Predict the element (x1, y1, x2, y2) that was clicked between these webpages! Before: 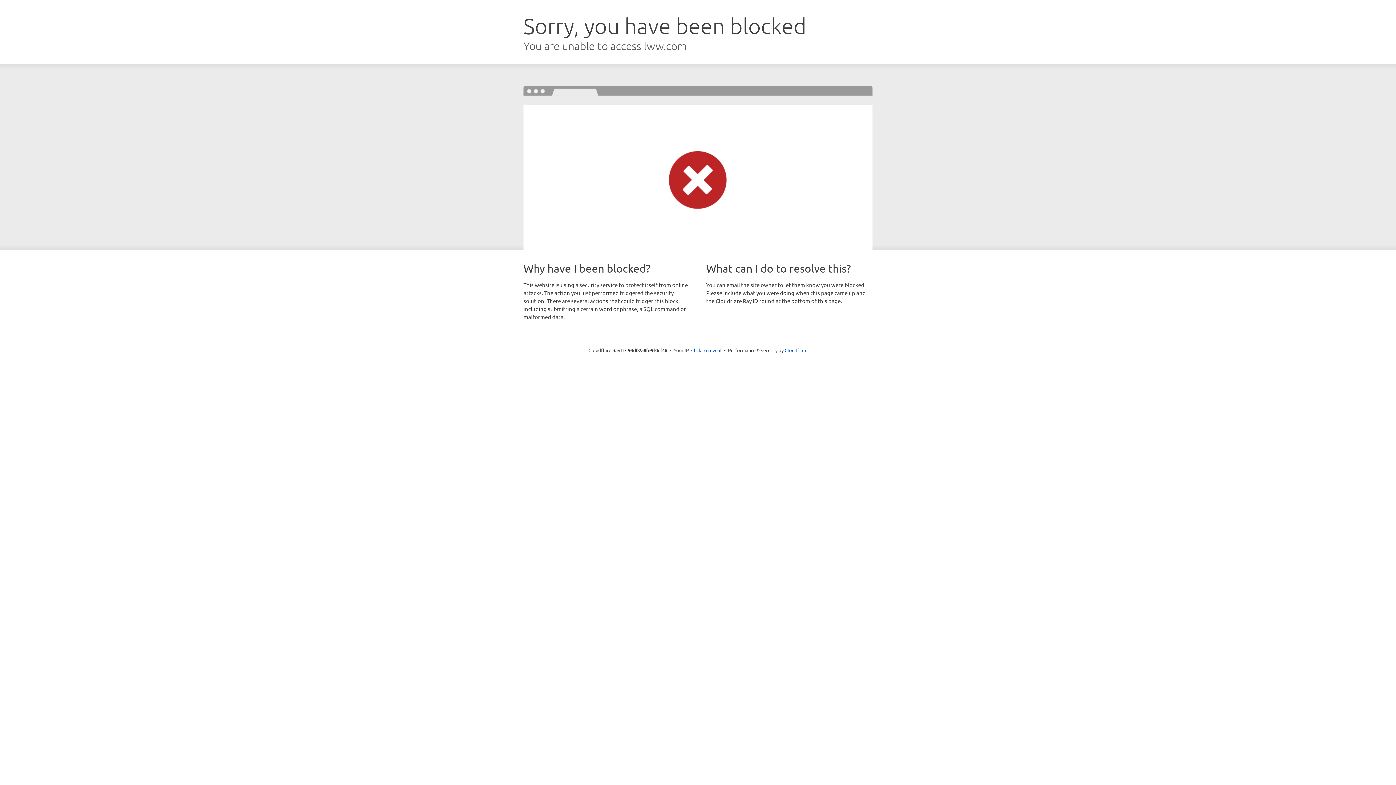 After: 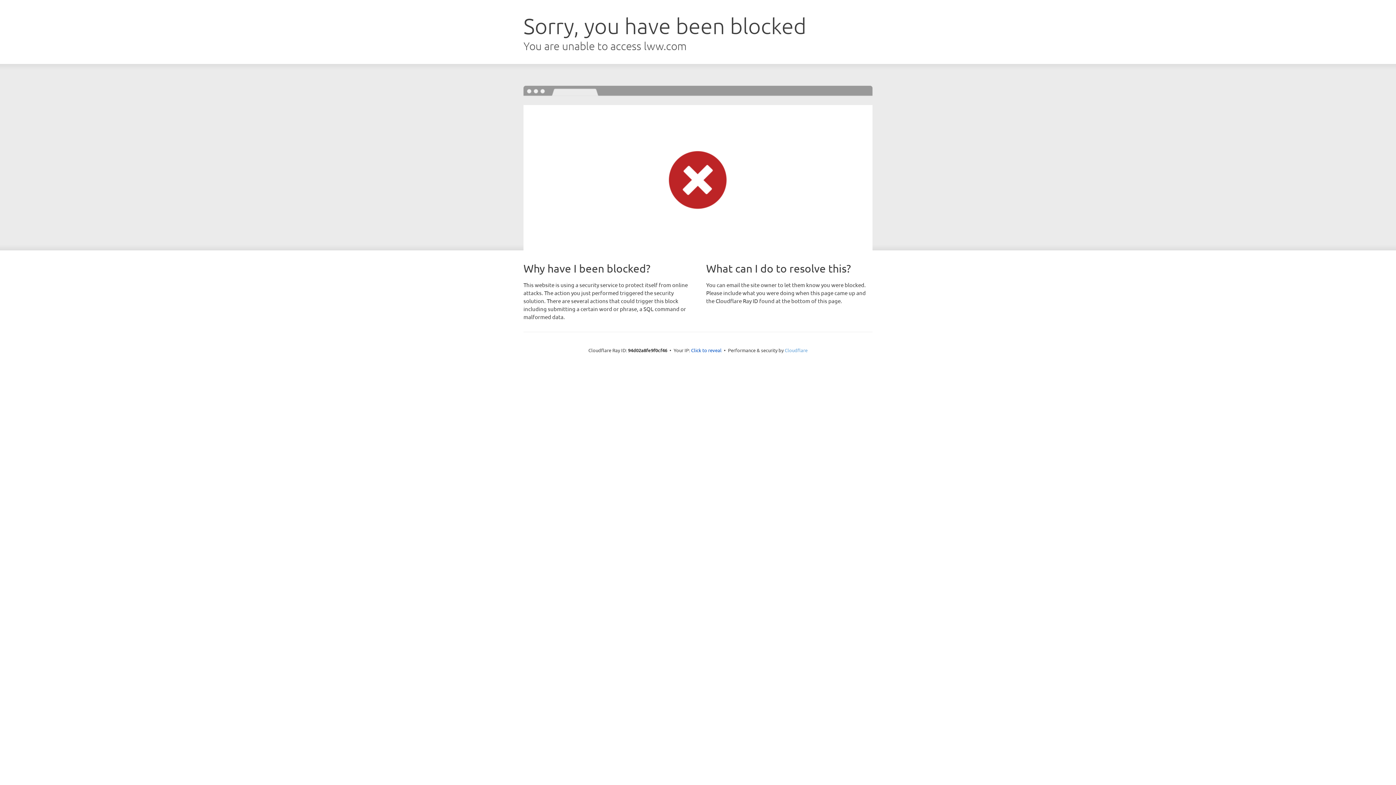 Action: bbox: (784, 347, 807, 353) label: Cloudflare